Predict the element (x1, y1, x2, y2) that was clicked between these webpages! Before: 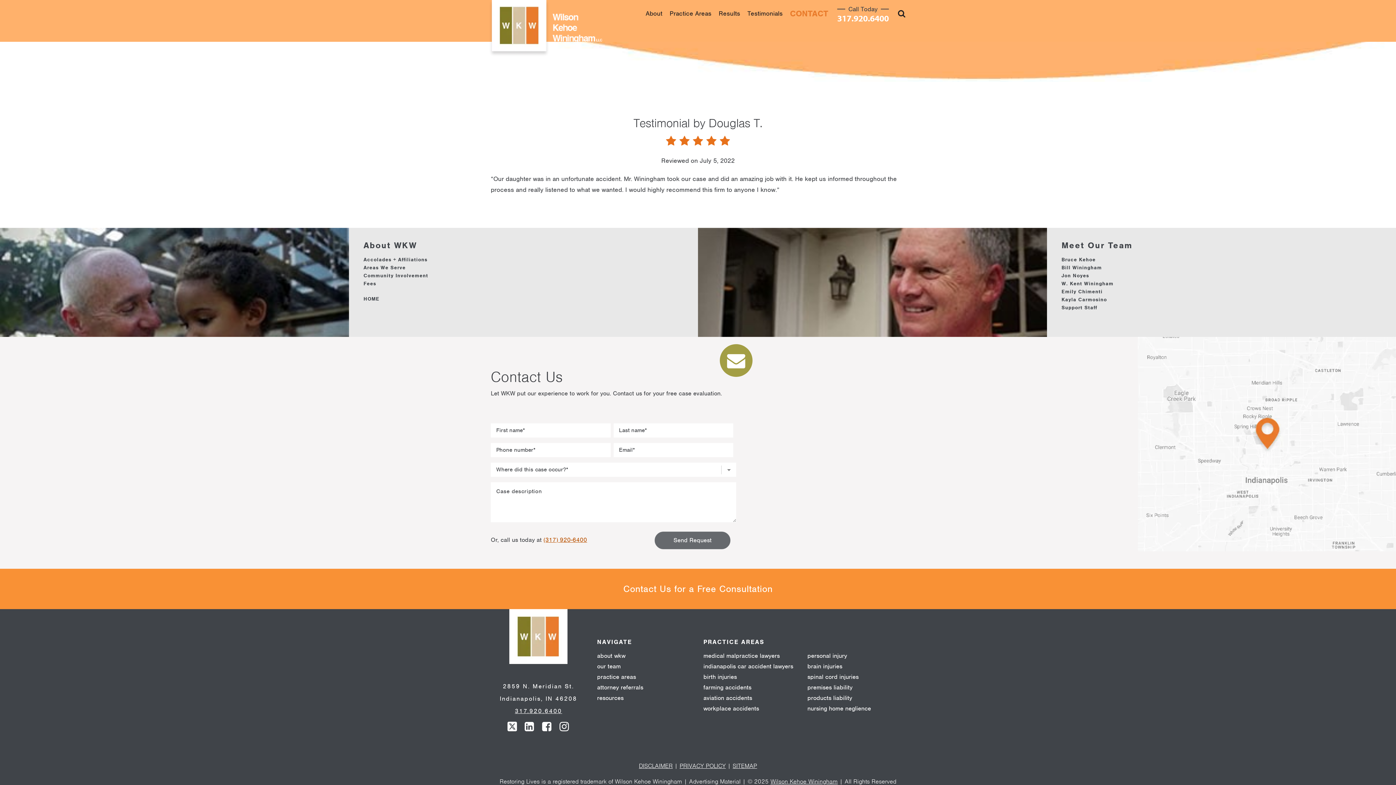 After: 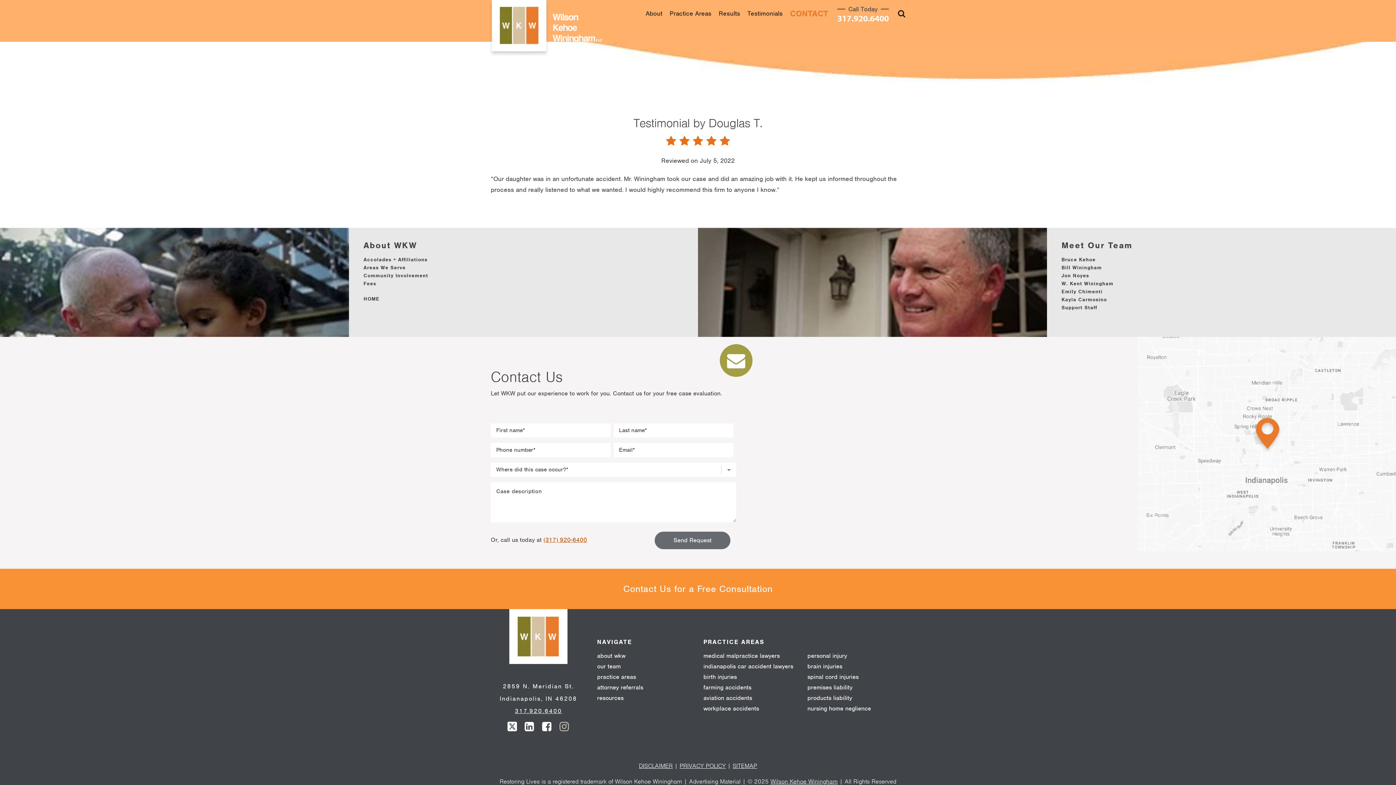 Action: bbox: (559, 721, 570, 732) label: instagram